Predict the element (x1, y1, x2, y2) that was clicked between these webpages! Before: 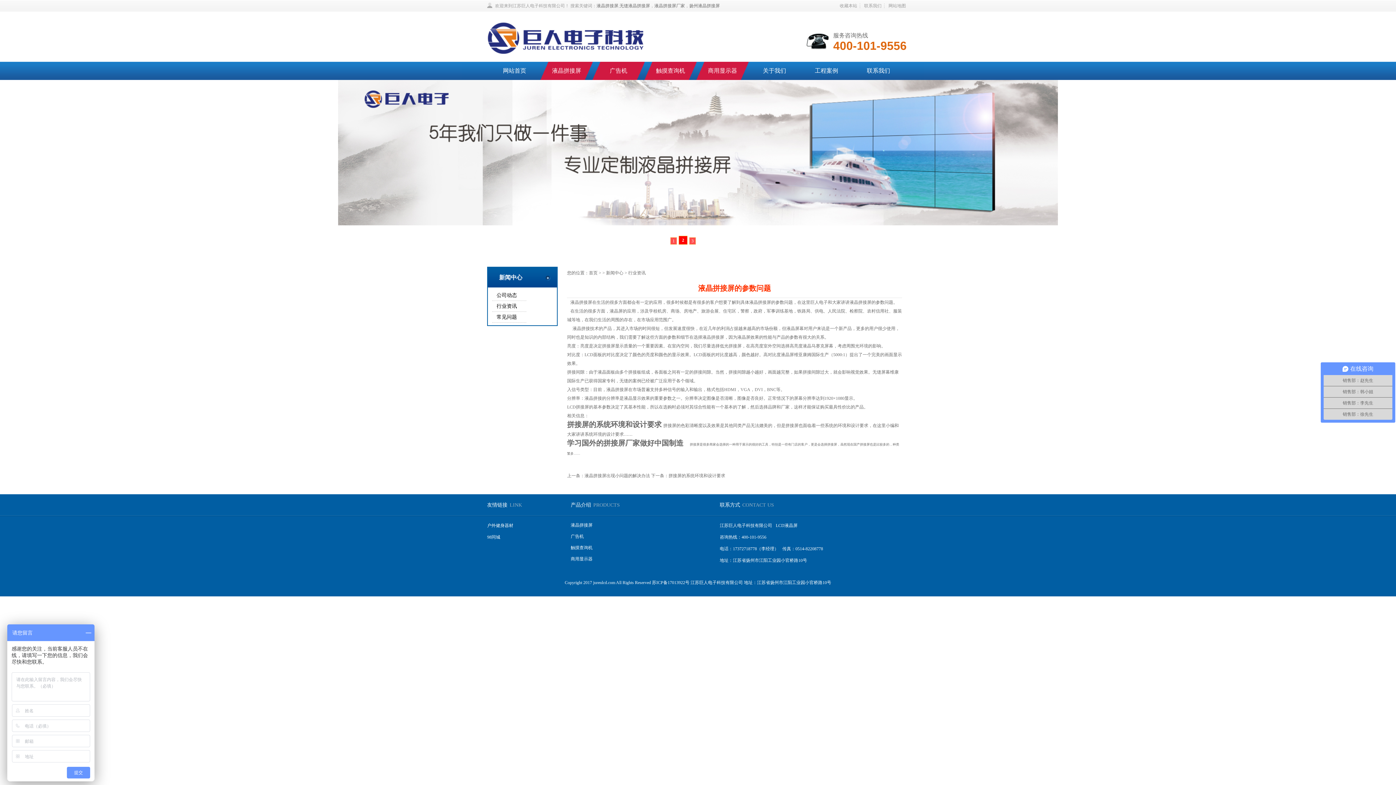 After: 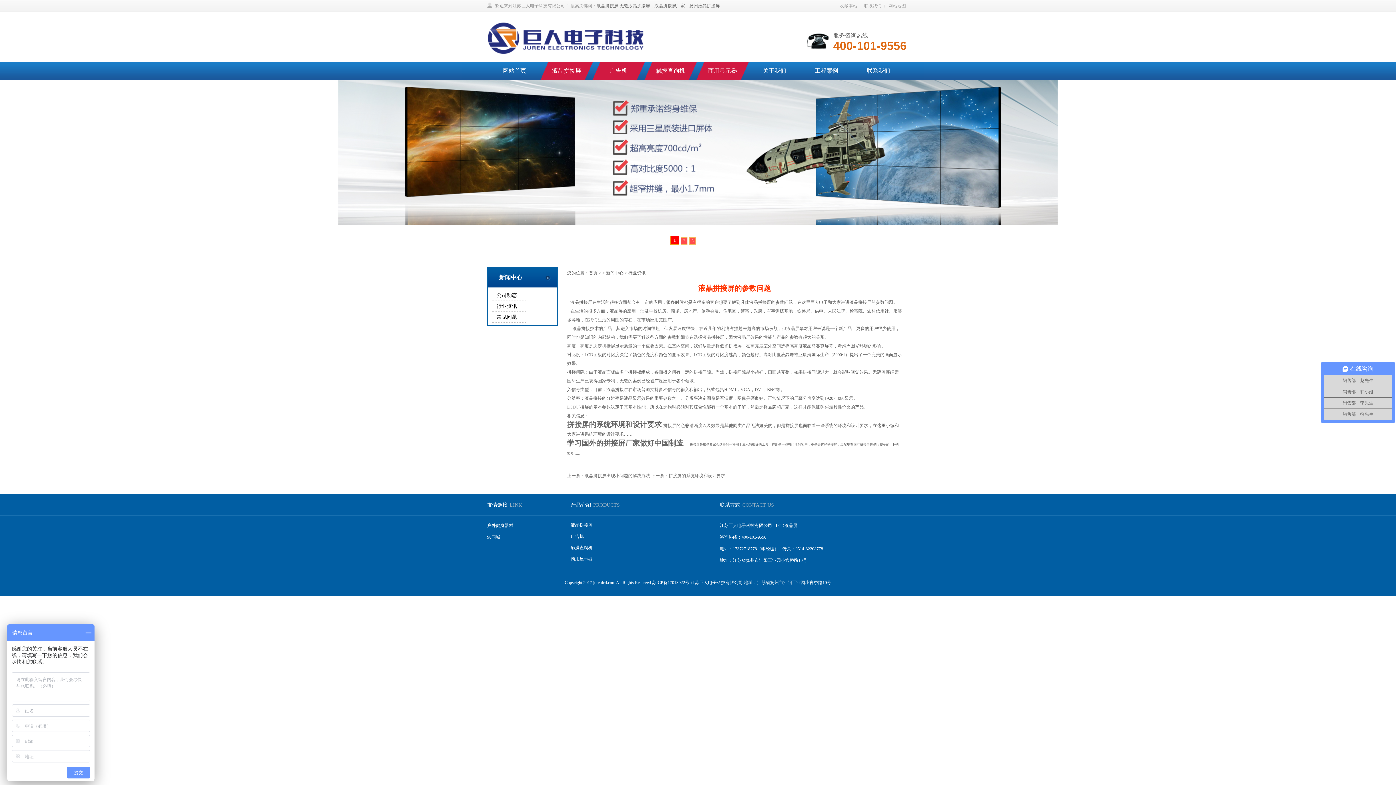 Action: label: 网站地图 bbox: (885, 0, 909, 11)